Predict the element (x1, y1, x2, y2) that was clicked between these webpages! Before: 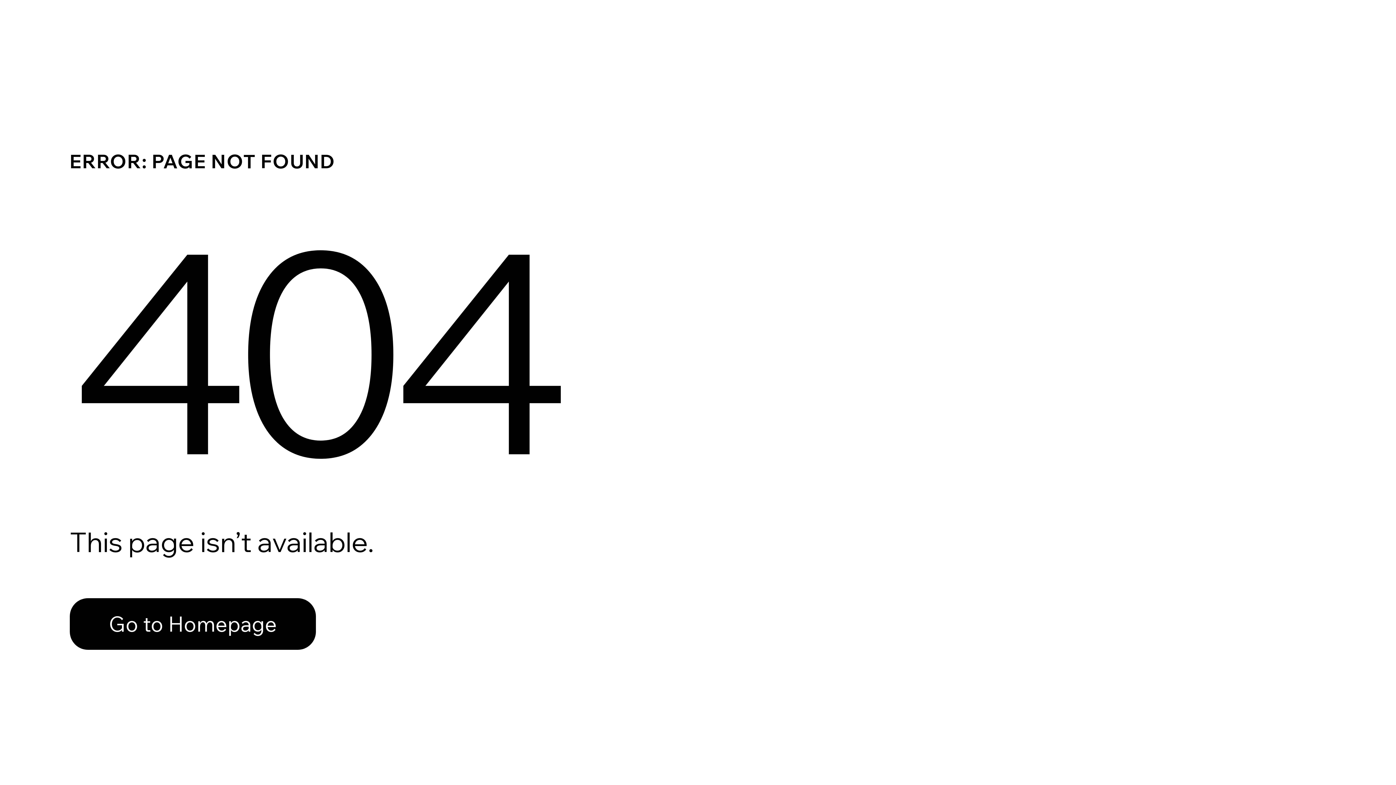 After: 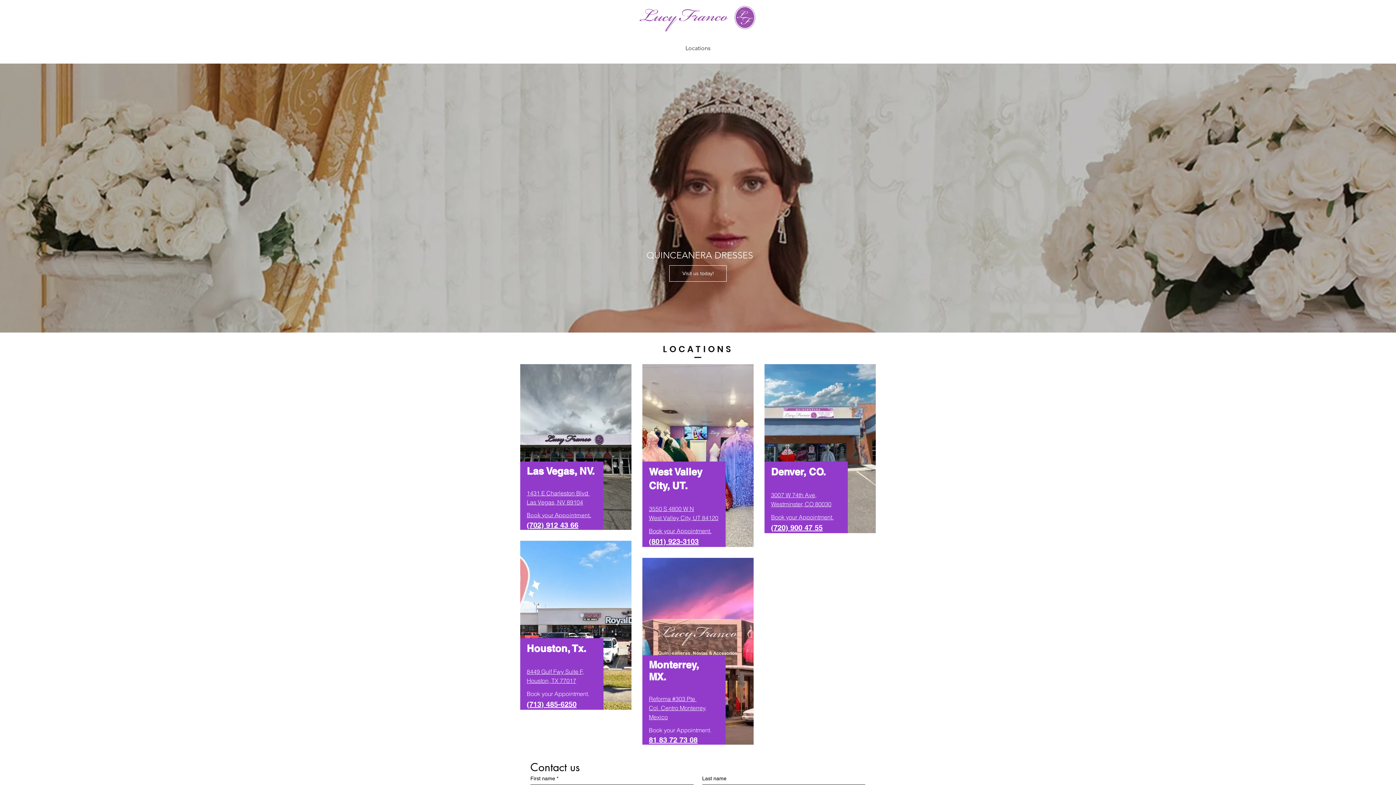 Action: label: Go to Homepage bbox: (69, 582, 768, 659)